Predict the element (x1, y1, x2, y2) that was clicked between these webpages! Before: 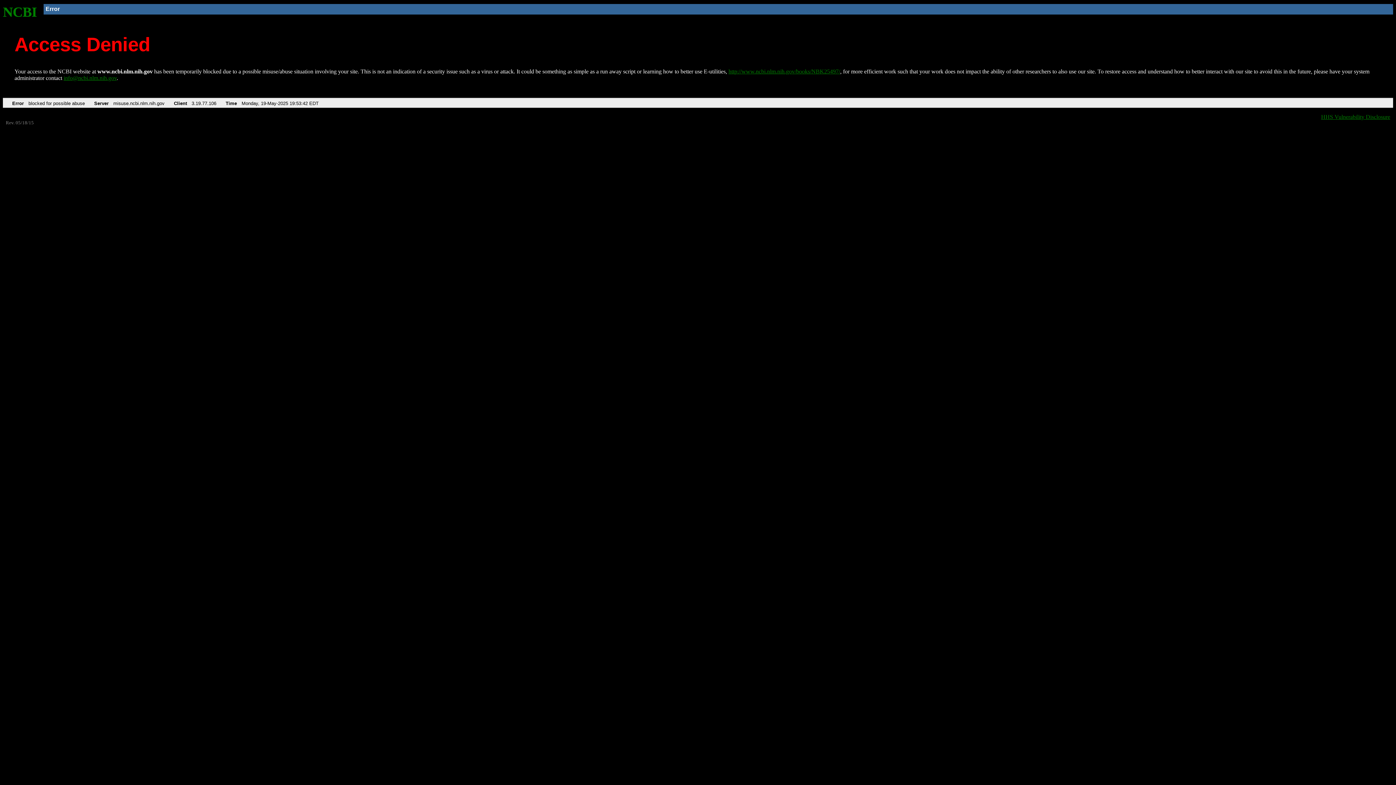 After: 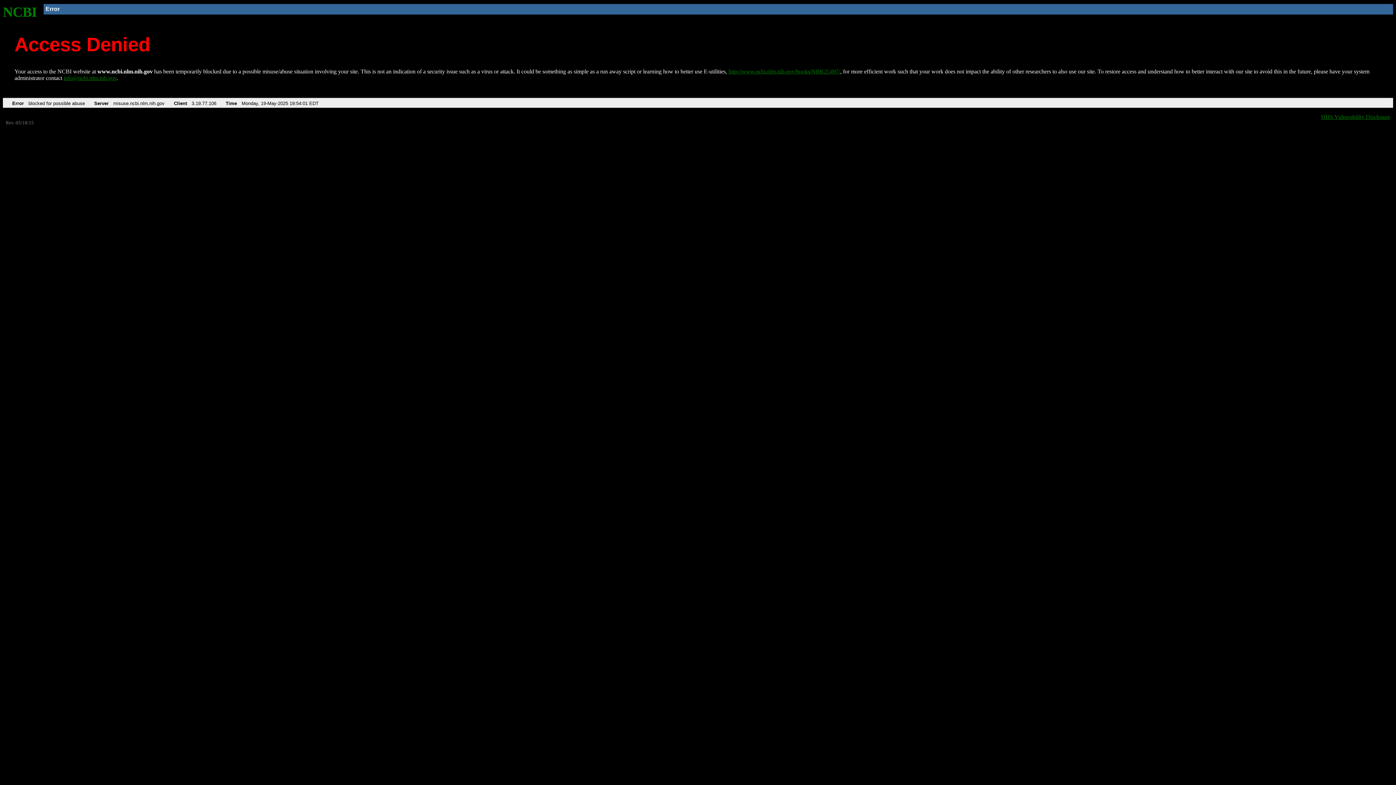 Action: label: http://www.ncbi.nlm.nih.gov/books/NBK25497/ bbox: (728, 68, 840, 74)